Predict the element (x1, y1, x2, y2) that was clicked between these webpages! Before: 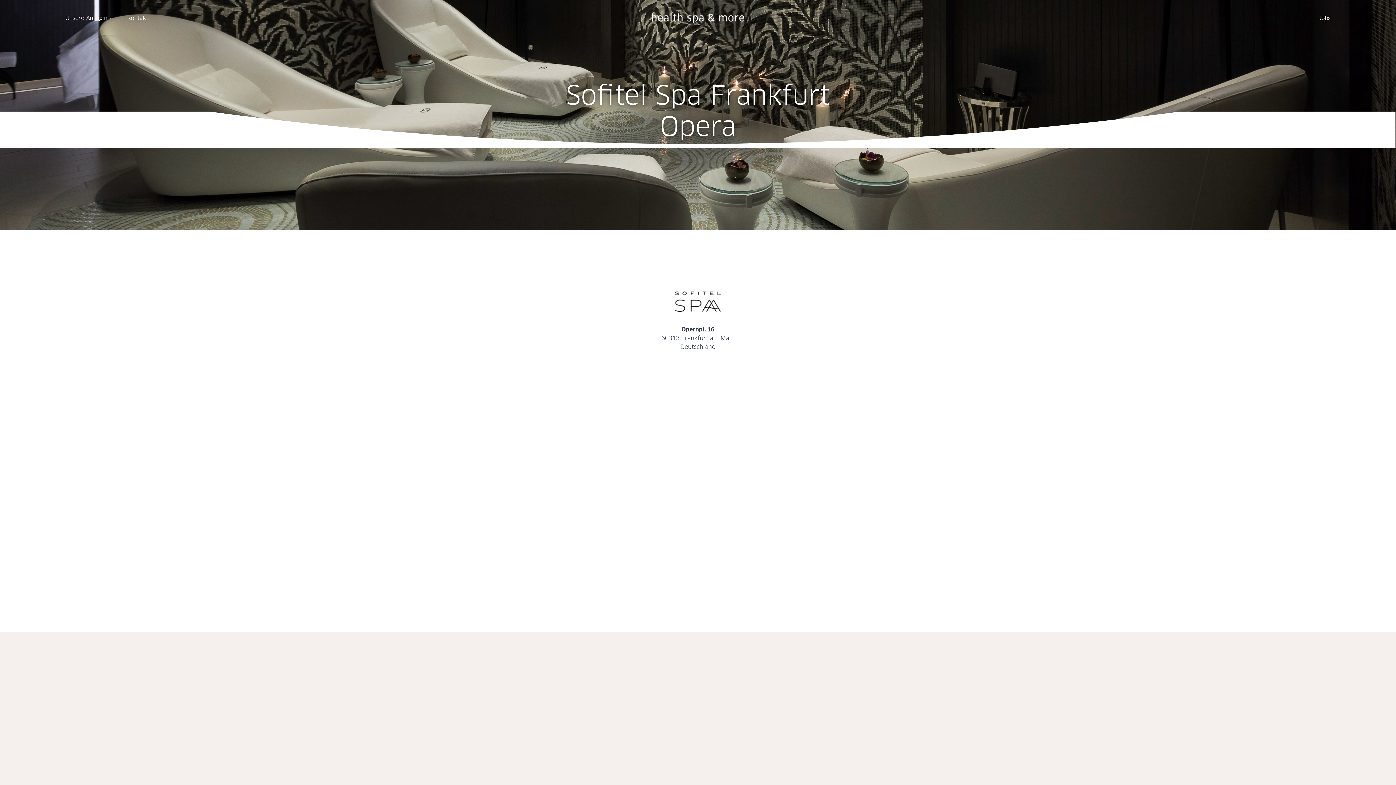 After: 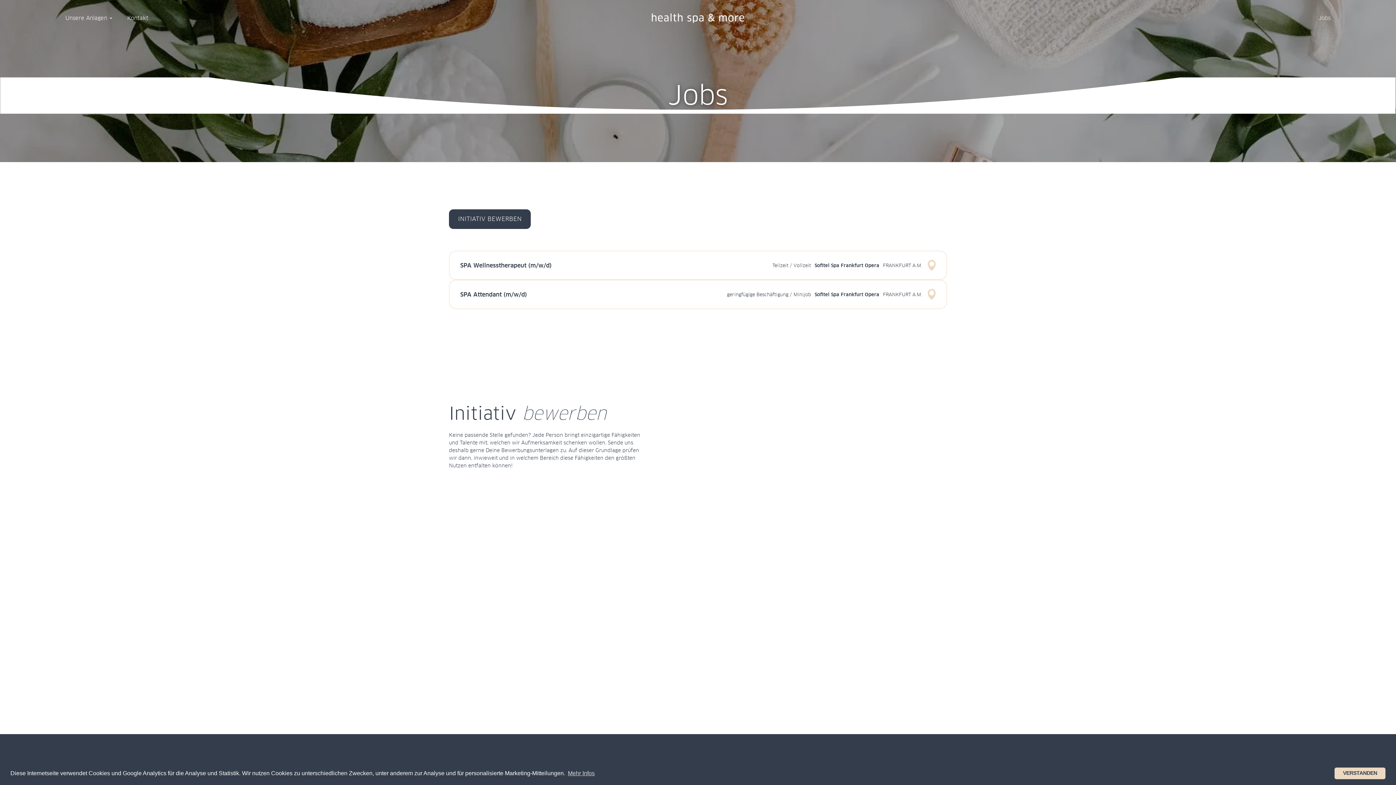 Action: label: Jobs bbox: (1311, 11, 1338, 24)